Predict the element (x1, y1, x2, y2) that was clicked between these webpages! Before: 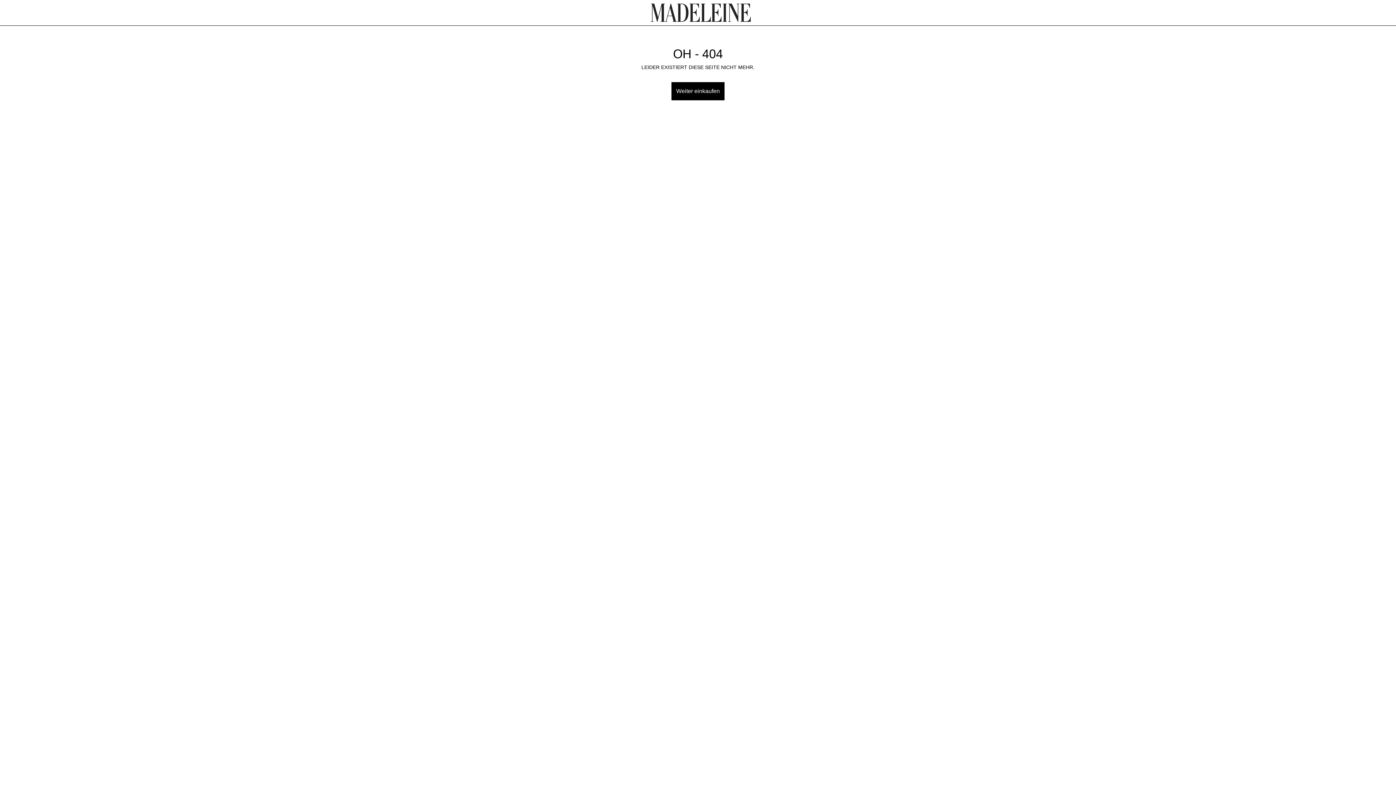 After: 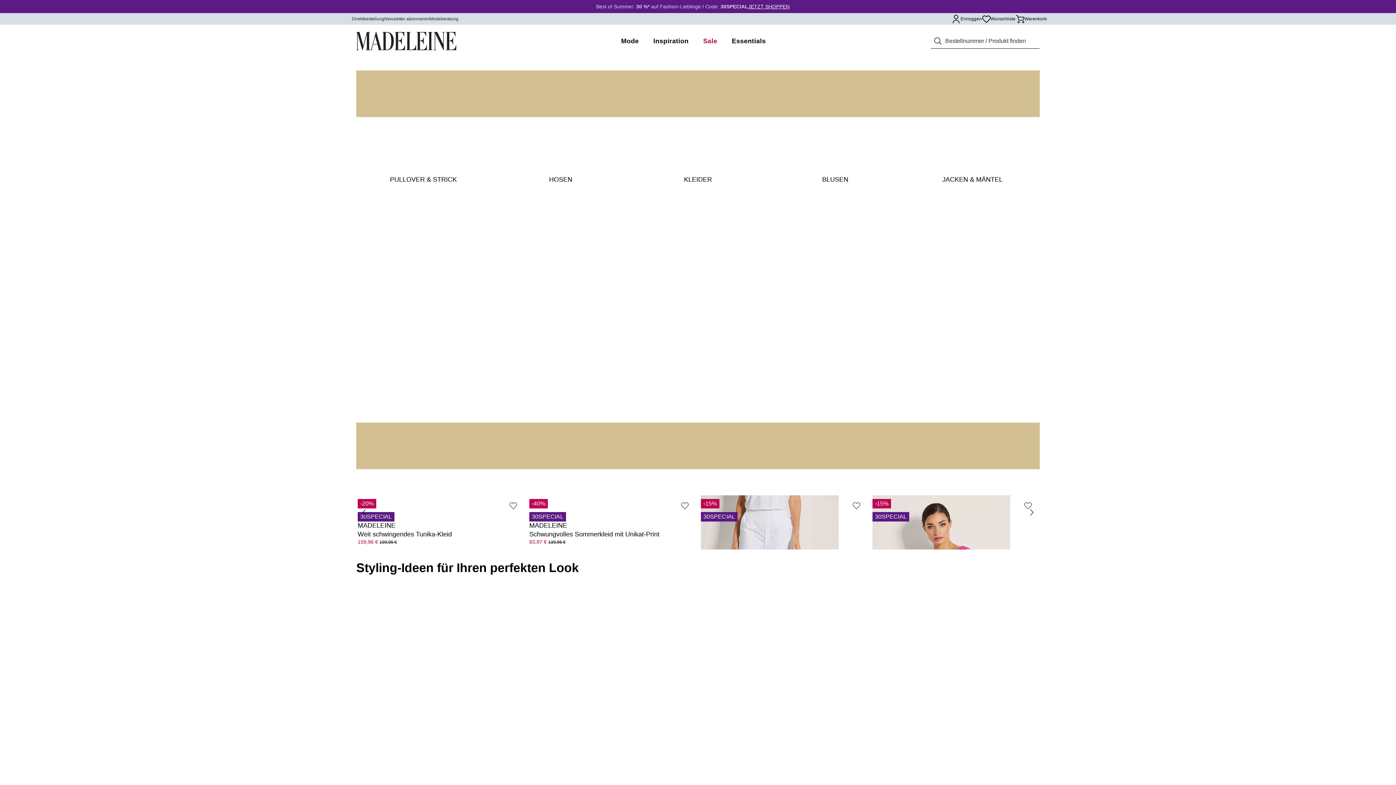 Action: bbox: (651, 3, 751, 21)